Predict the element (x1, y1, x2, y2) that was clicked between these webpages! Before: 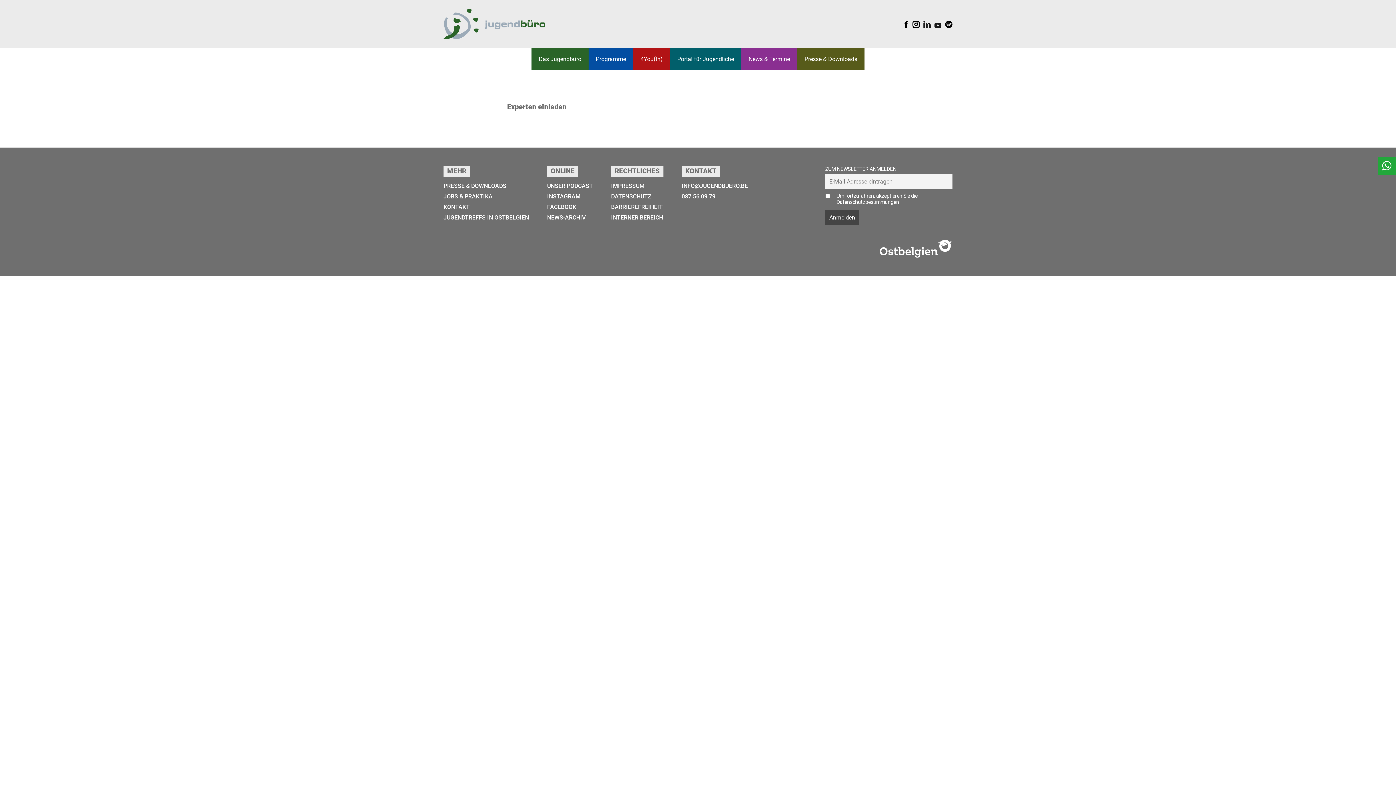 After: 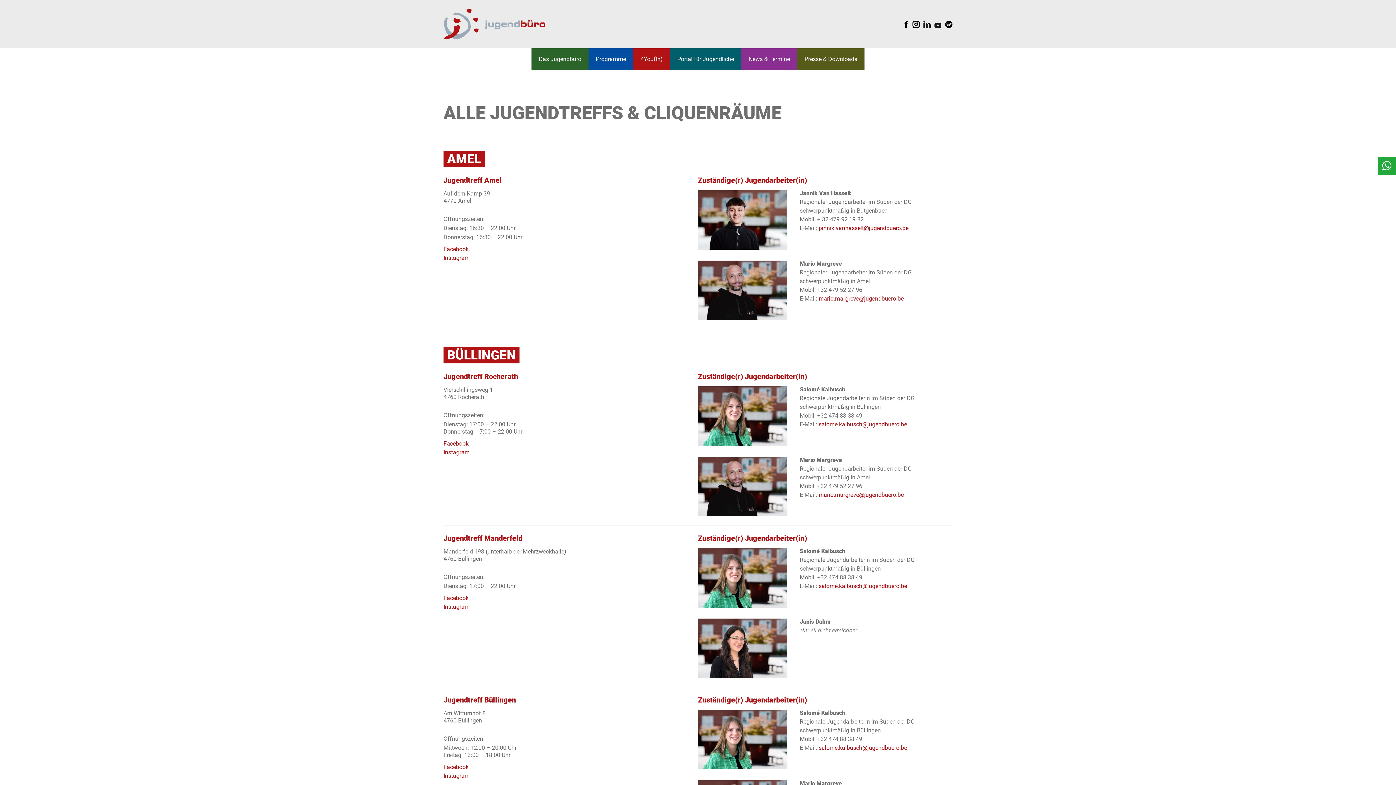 Action: label: JUGENDTREFFS IN OSTBELGIEN bbox: (443, 214, 529, 221)